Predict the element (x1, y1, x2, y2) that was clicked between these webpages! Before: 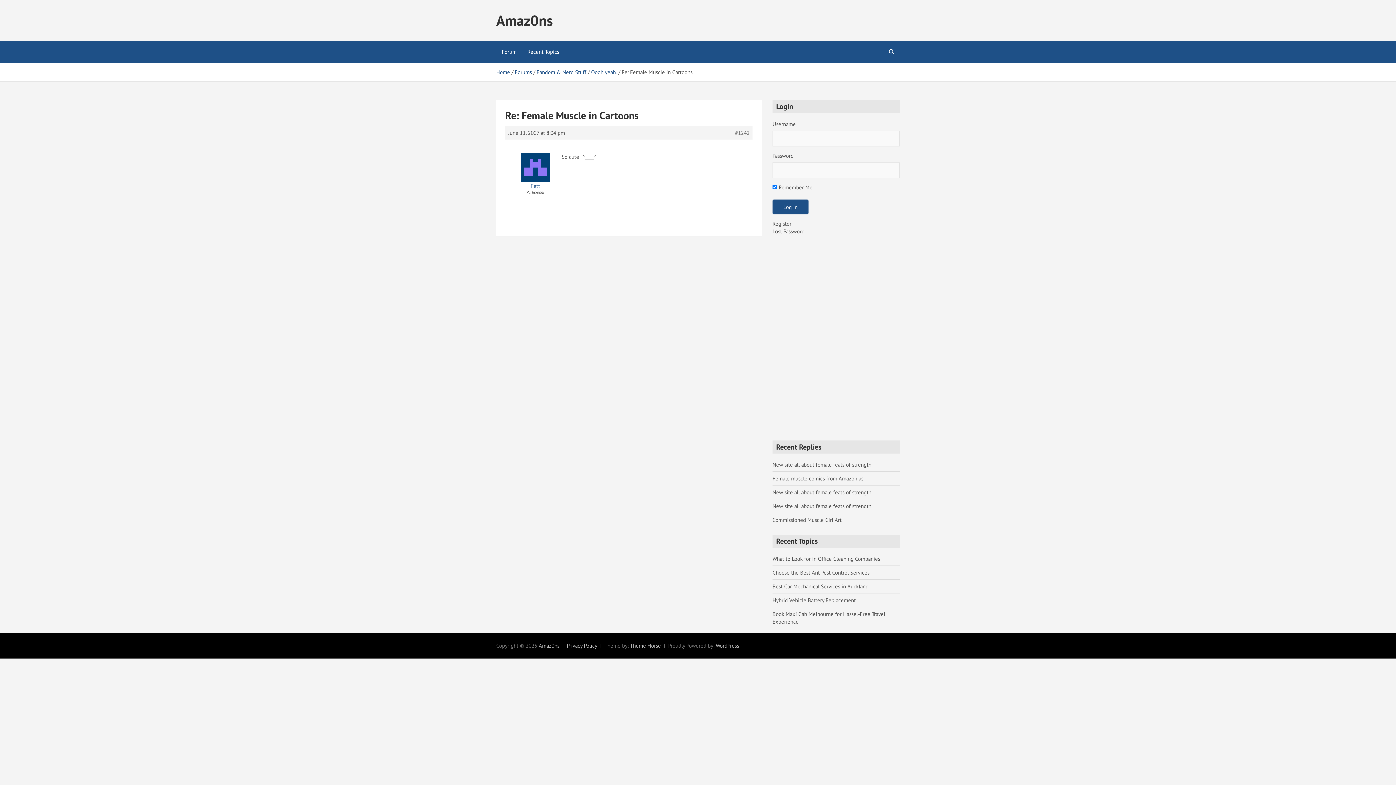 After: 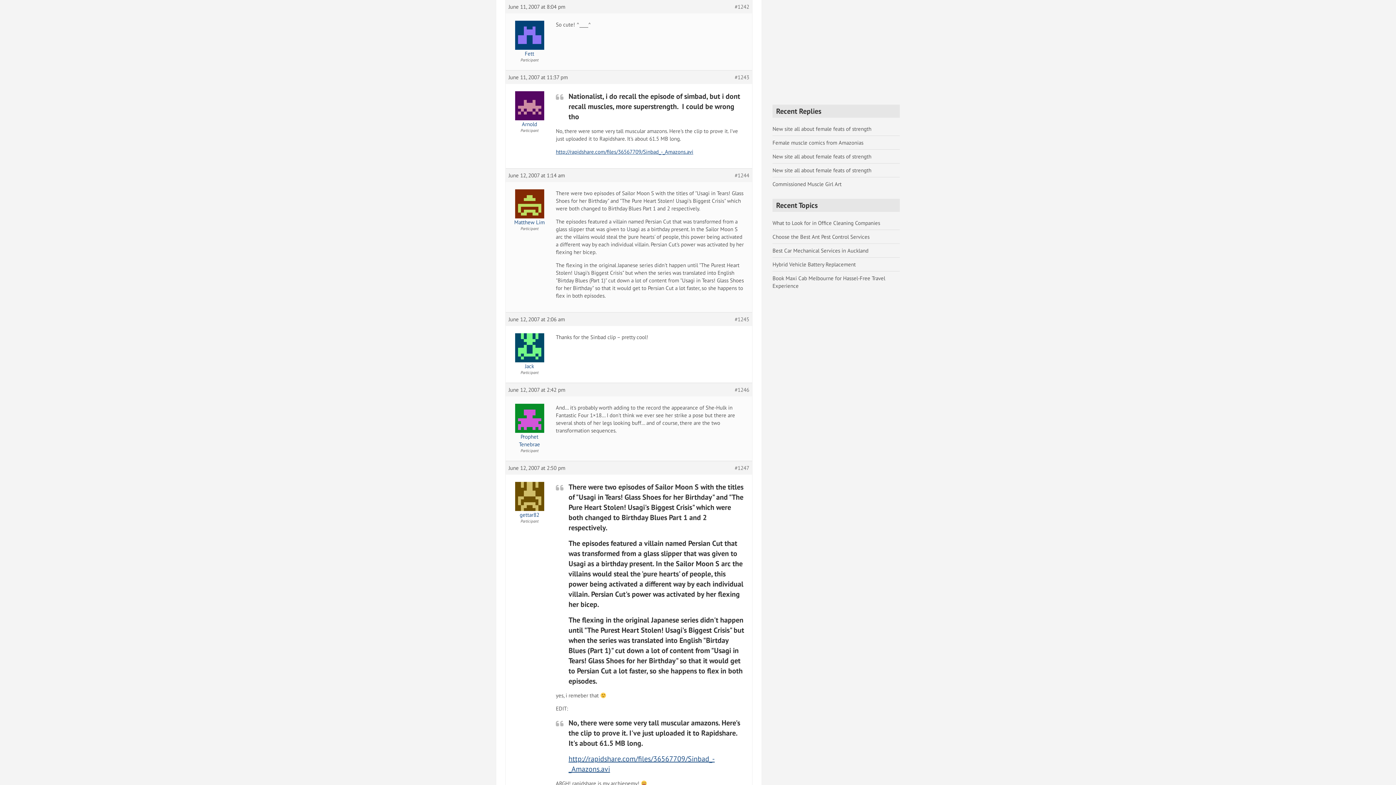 Action: bbox: (735, 129, 749, 136) label: #1242